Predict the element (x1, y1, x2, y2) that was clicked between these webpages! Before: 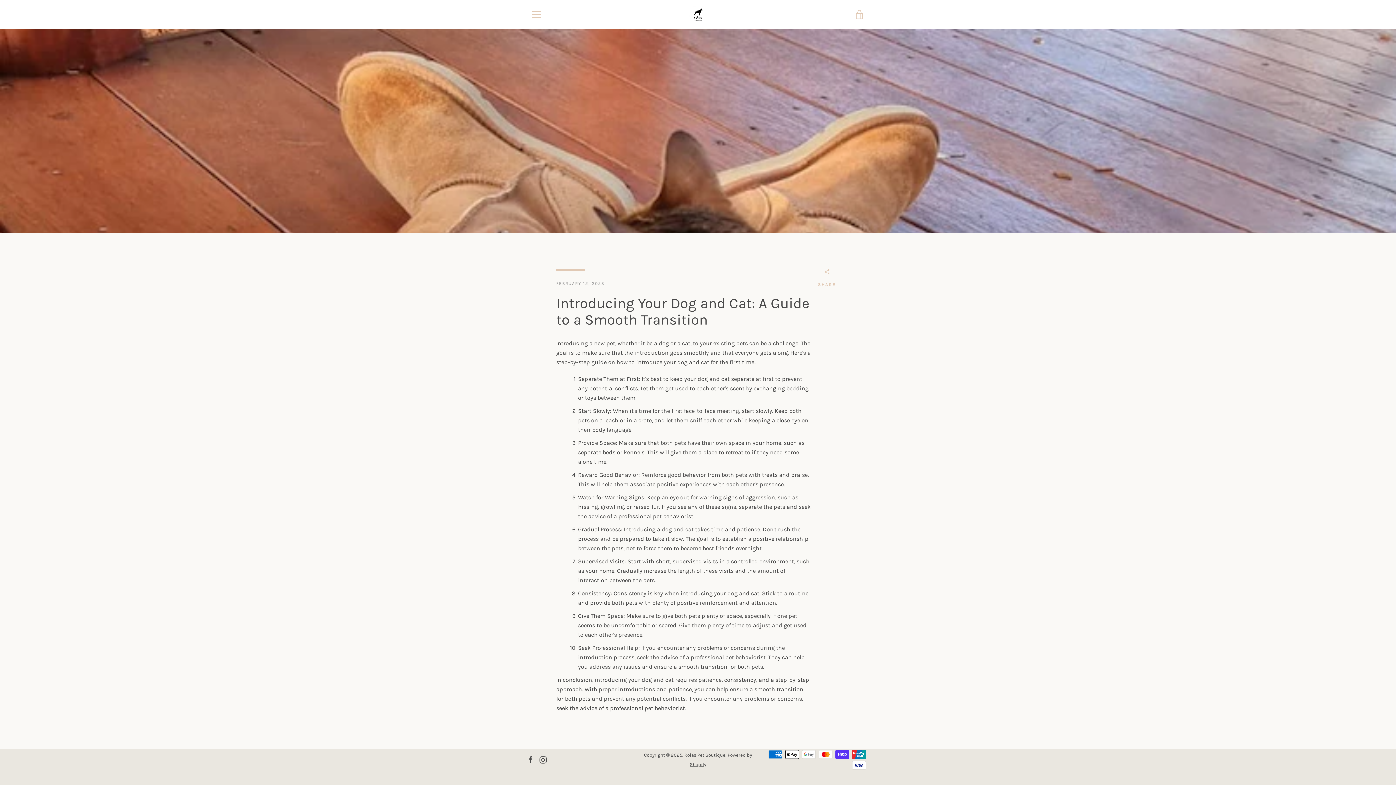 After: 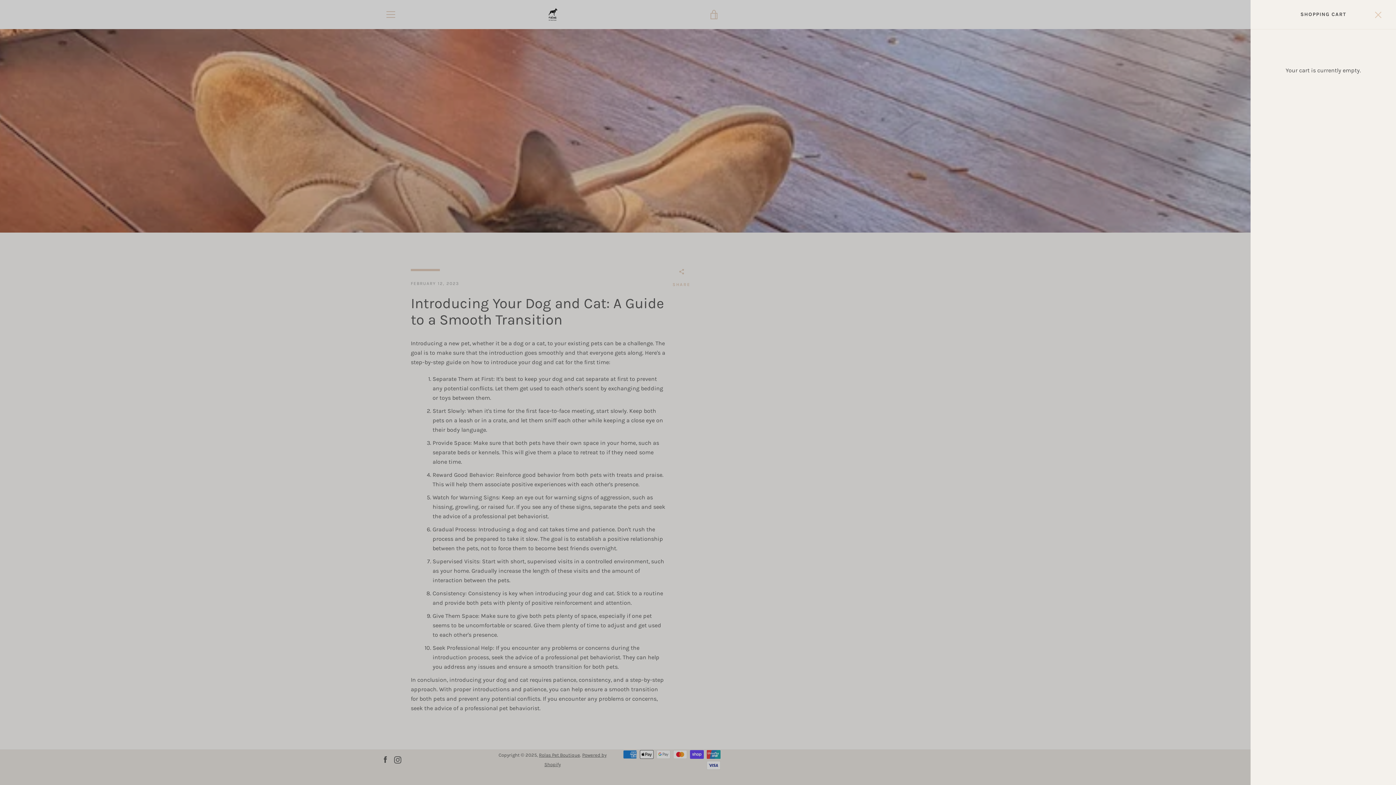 Action: bbox: (850, 5, 869, 23) label: VIEW CART